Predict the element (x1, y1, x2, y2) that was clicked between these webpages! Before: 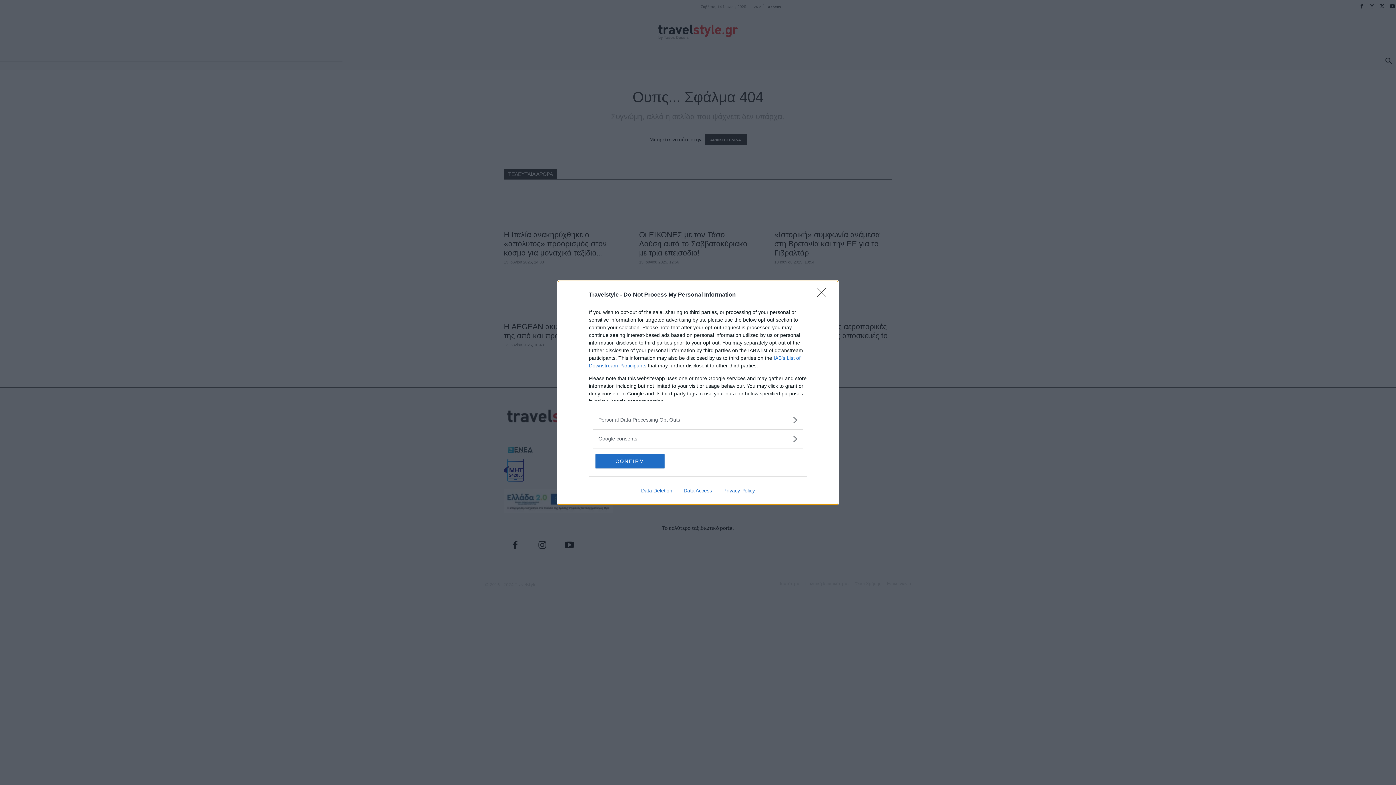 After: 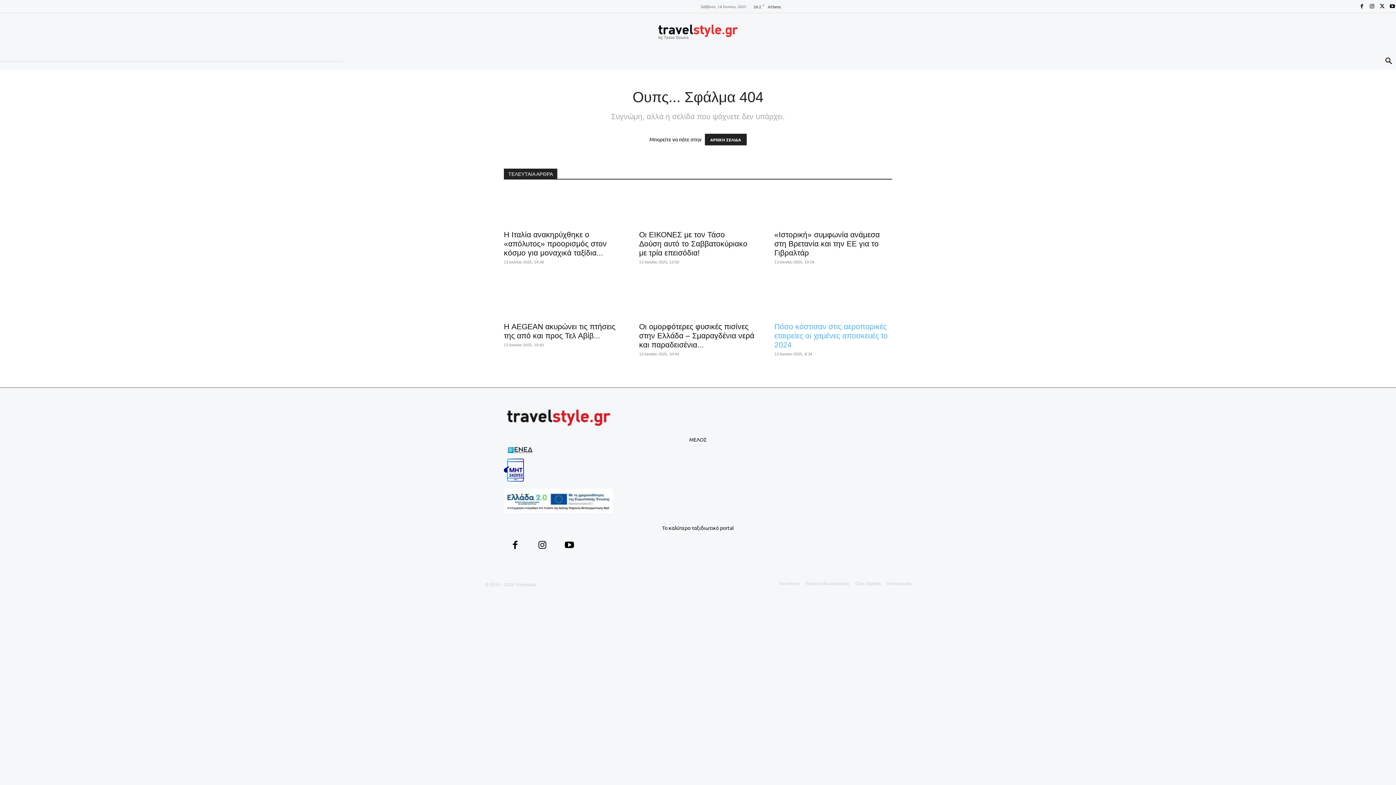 Action: bbox: (817, 288, 830, 302) label: Close